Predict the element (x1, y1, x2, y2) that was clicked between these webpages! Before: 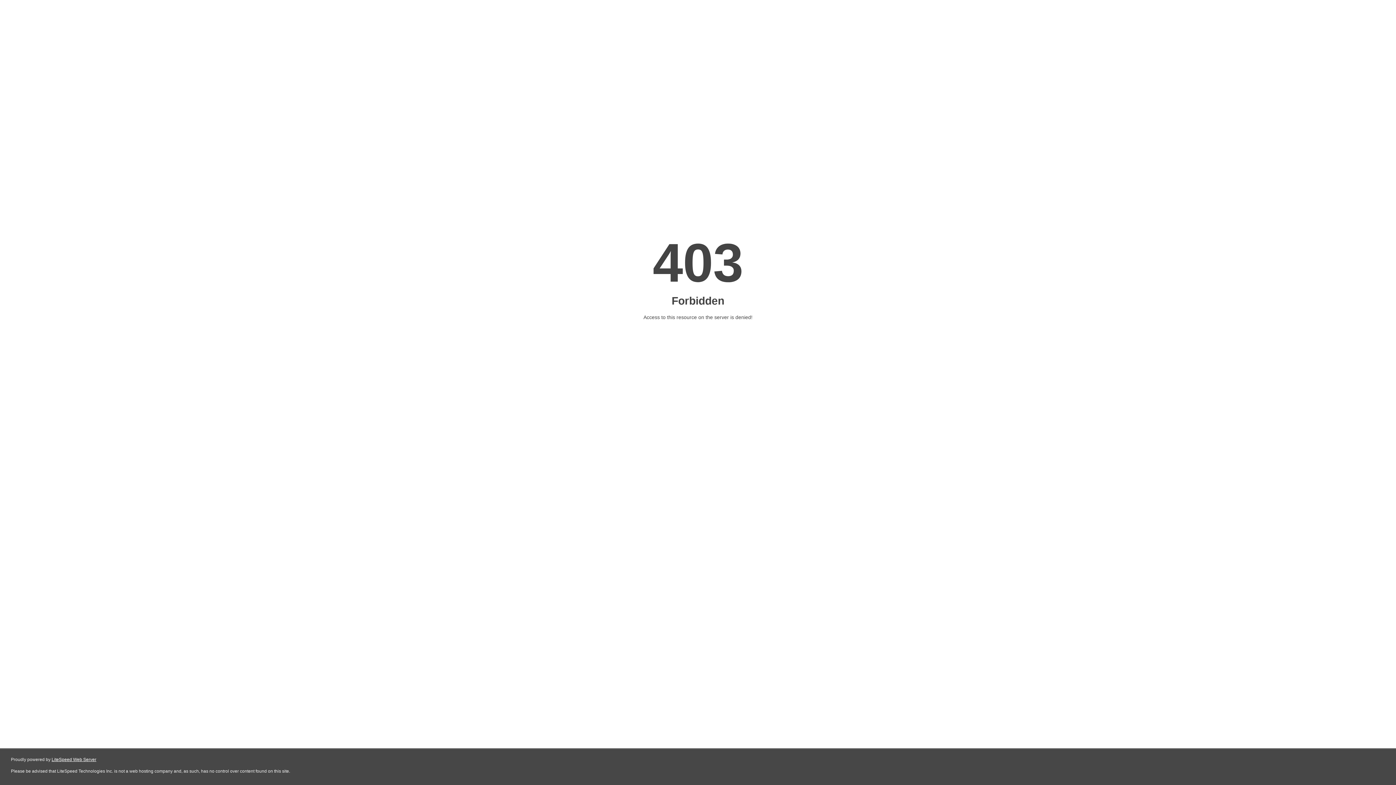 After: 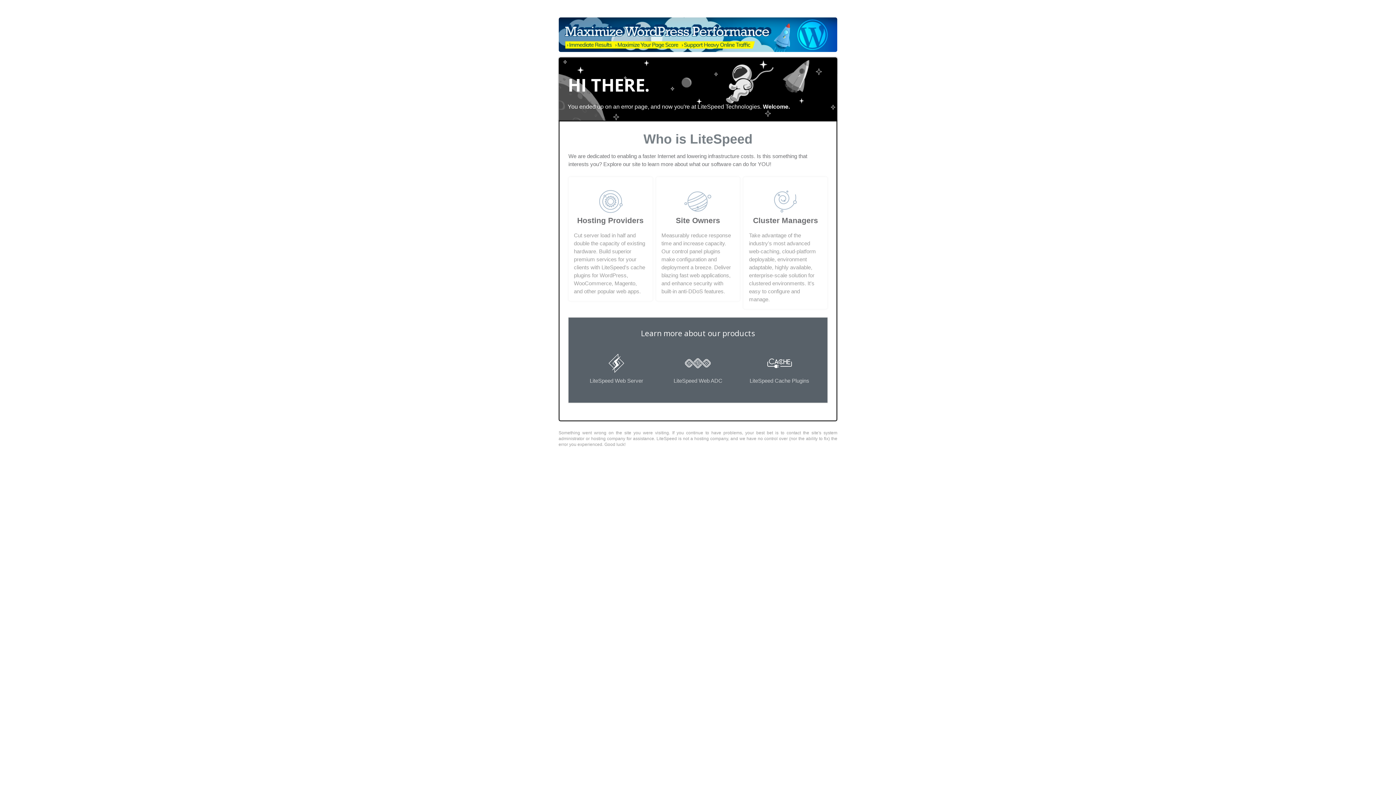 Action: bbox: (51, 757, 96, 762) label: LiteSpeed Web Server